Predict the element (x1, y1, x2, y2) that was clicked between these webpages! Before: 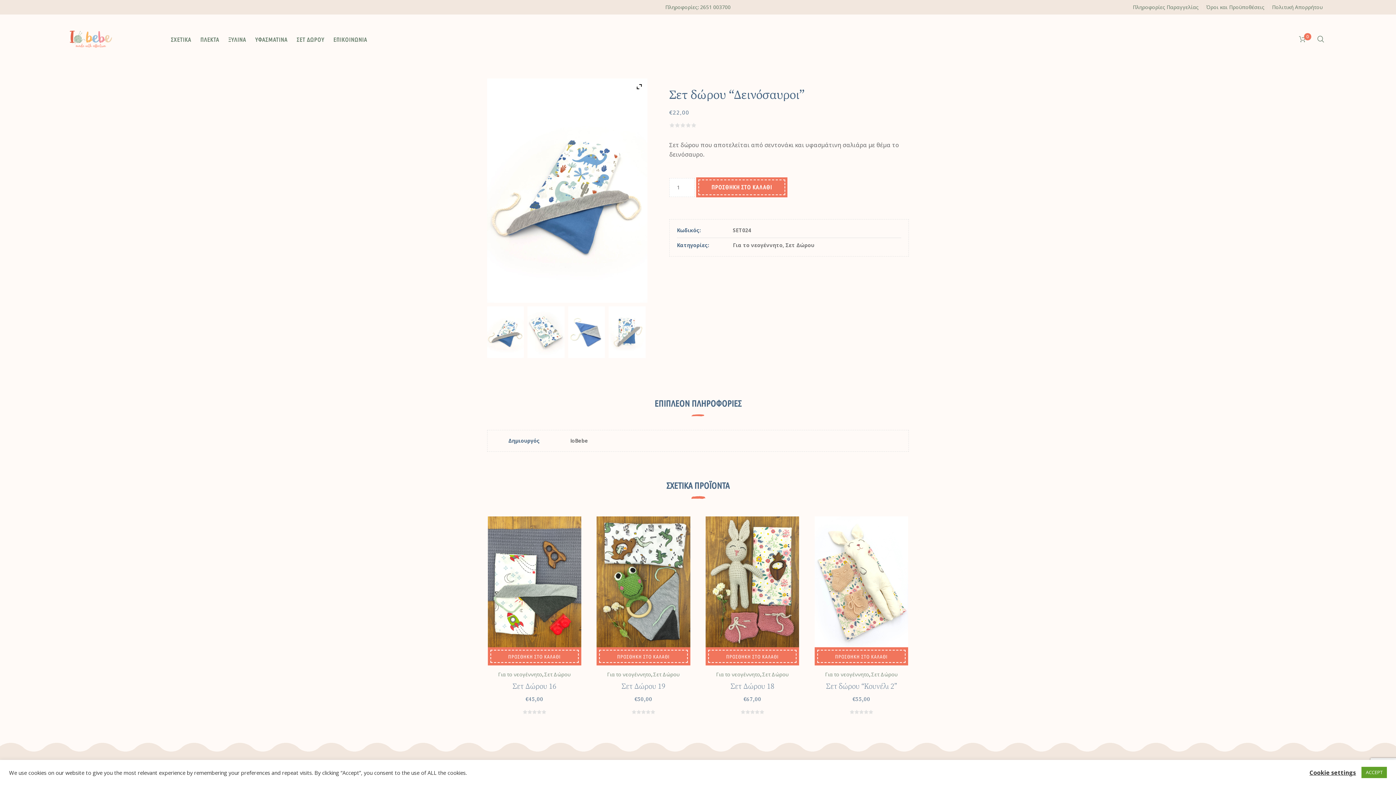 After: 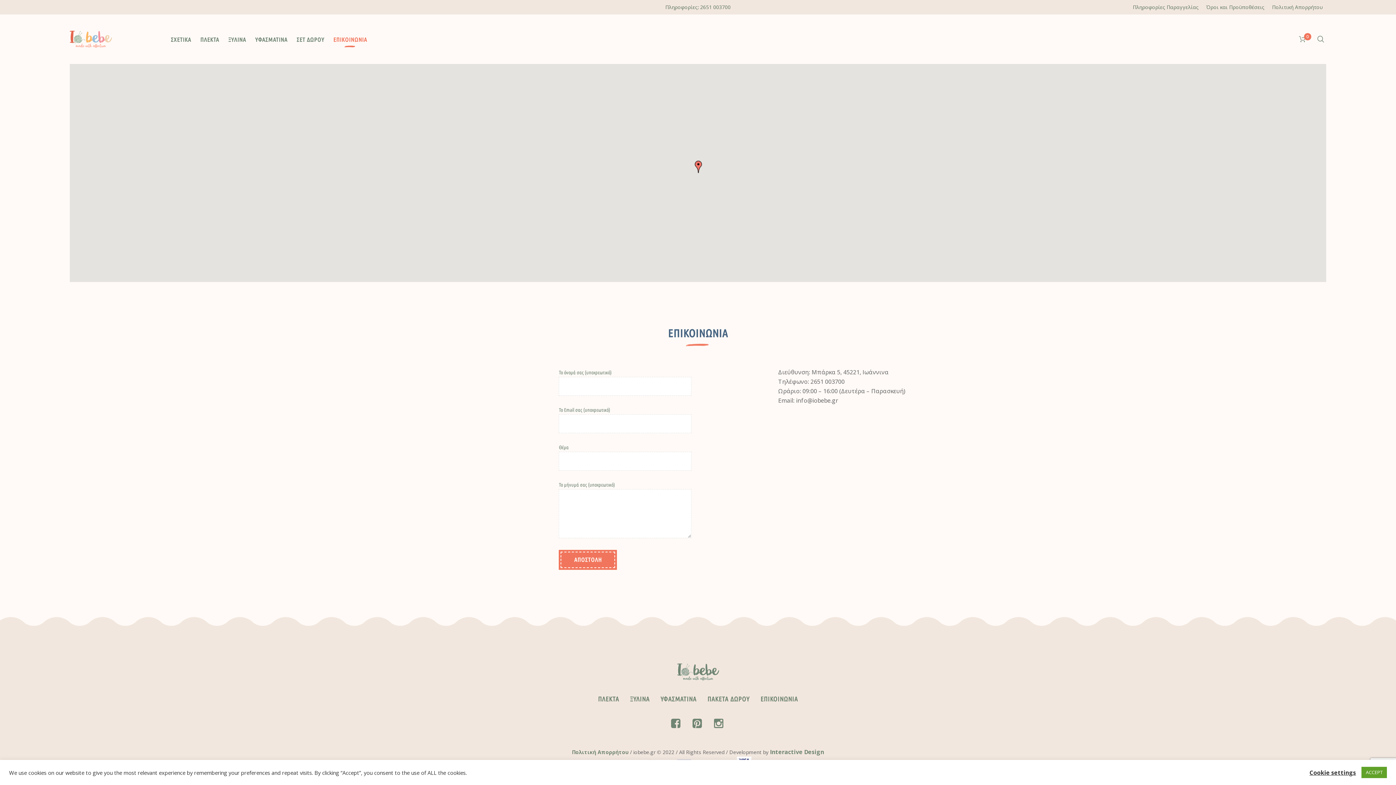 Action: bbox: (328, 31, 371, 46) label: ΕΠΙΚΟΙΝΩΝΙΑ